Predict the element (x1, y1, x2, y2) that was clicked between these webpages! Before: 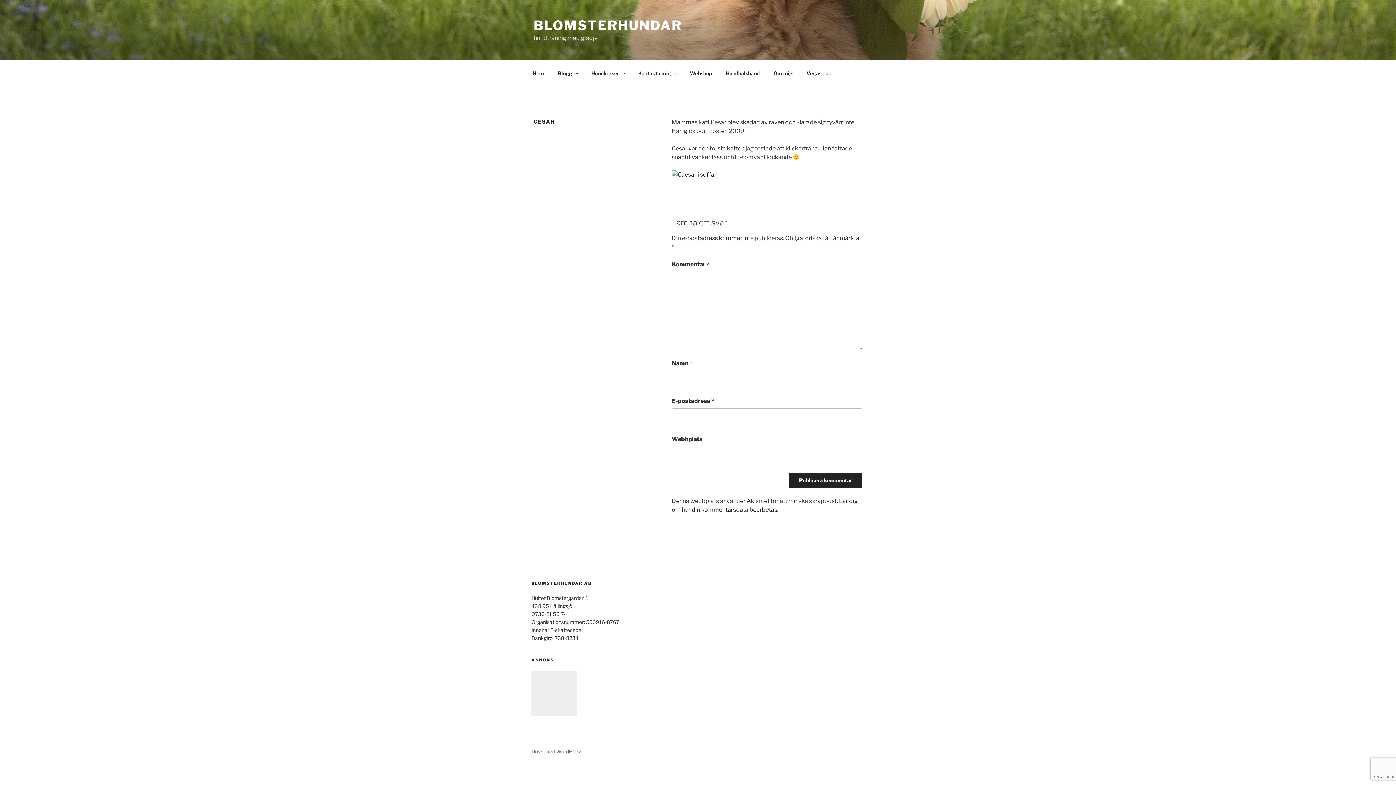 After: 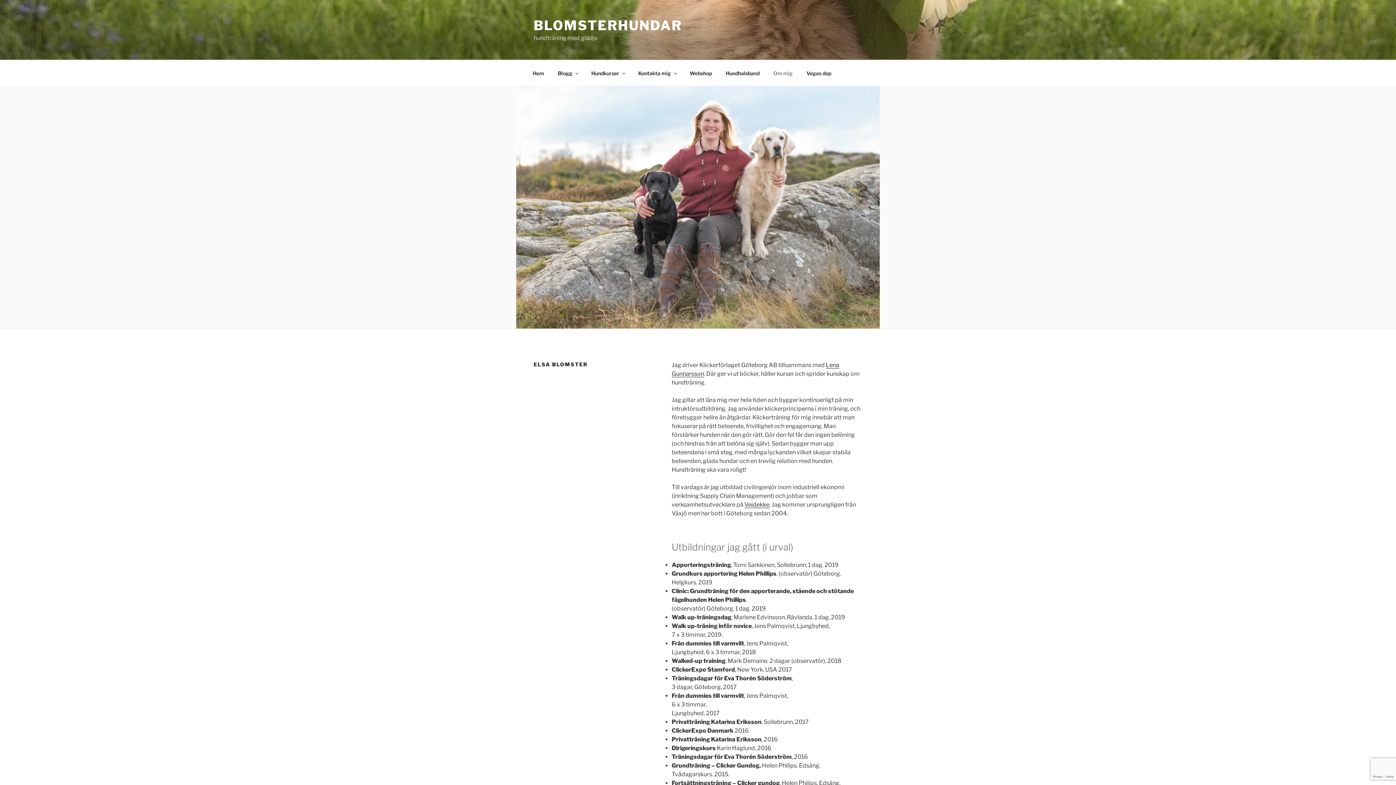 Action: bbox: (767, 64, 799, 82) label: Om mig